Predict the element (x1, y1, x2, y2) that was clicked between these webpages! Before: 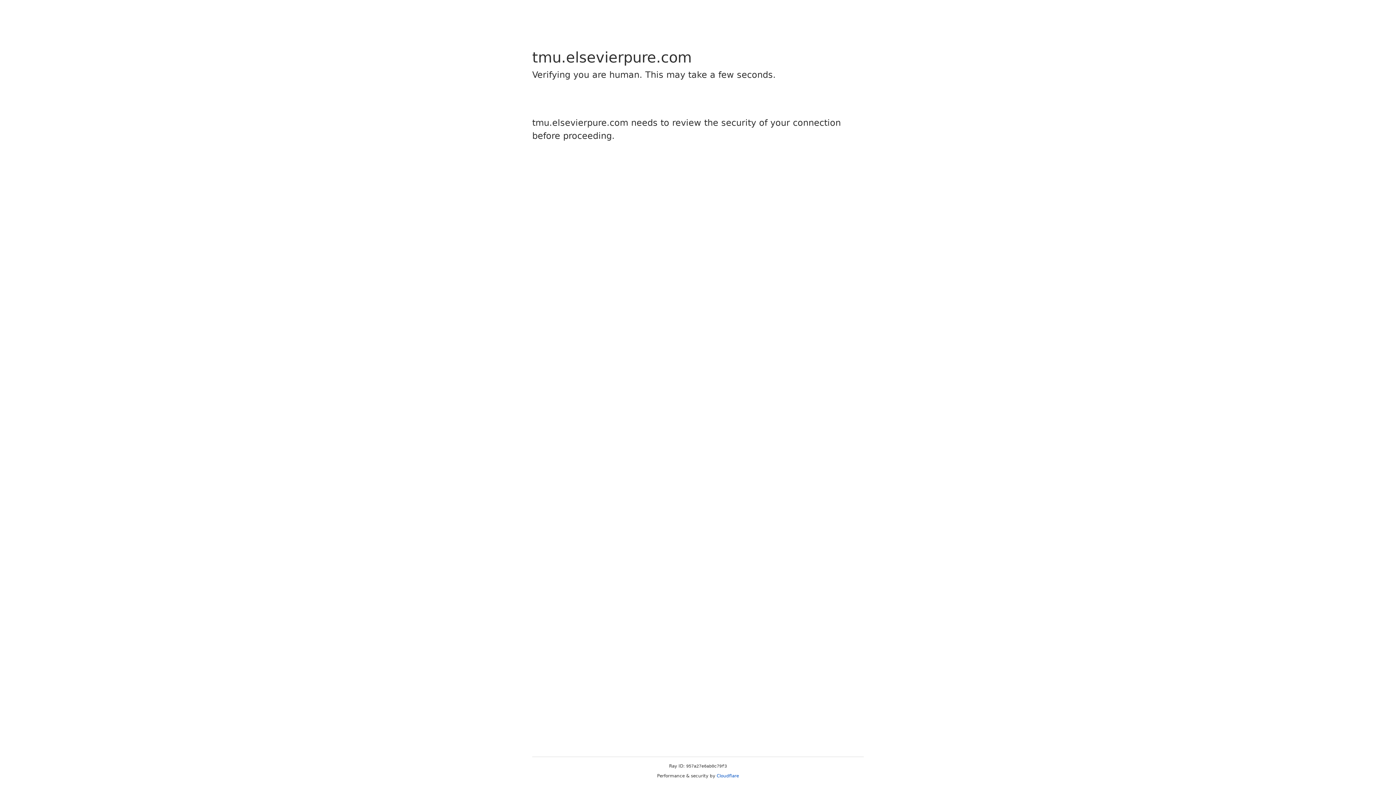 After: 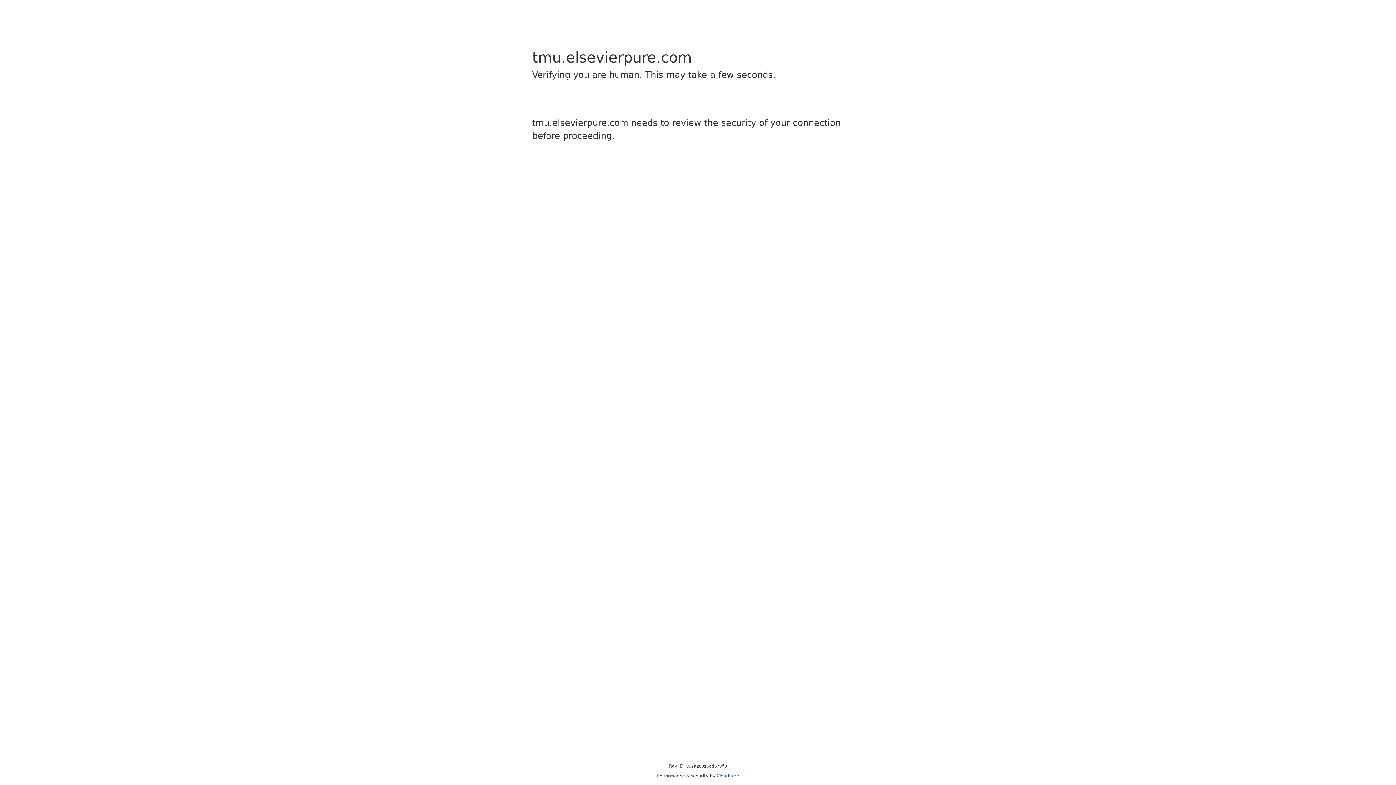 Action: bbox: (716, 773, 739, 778) label: Cloudflare